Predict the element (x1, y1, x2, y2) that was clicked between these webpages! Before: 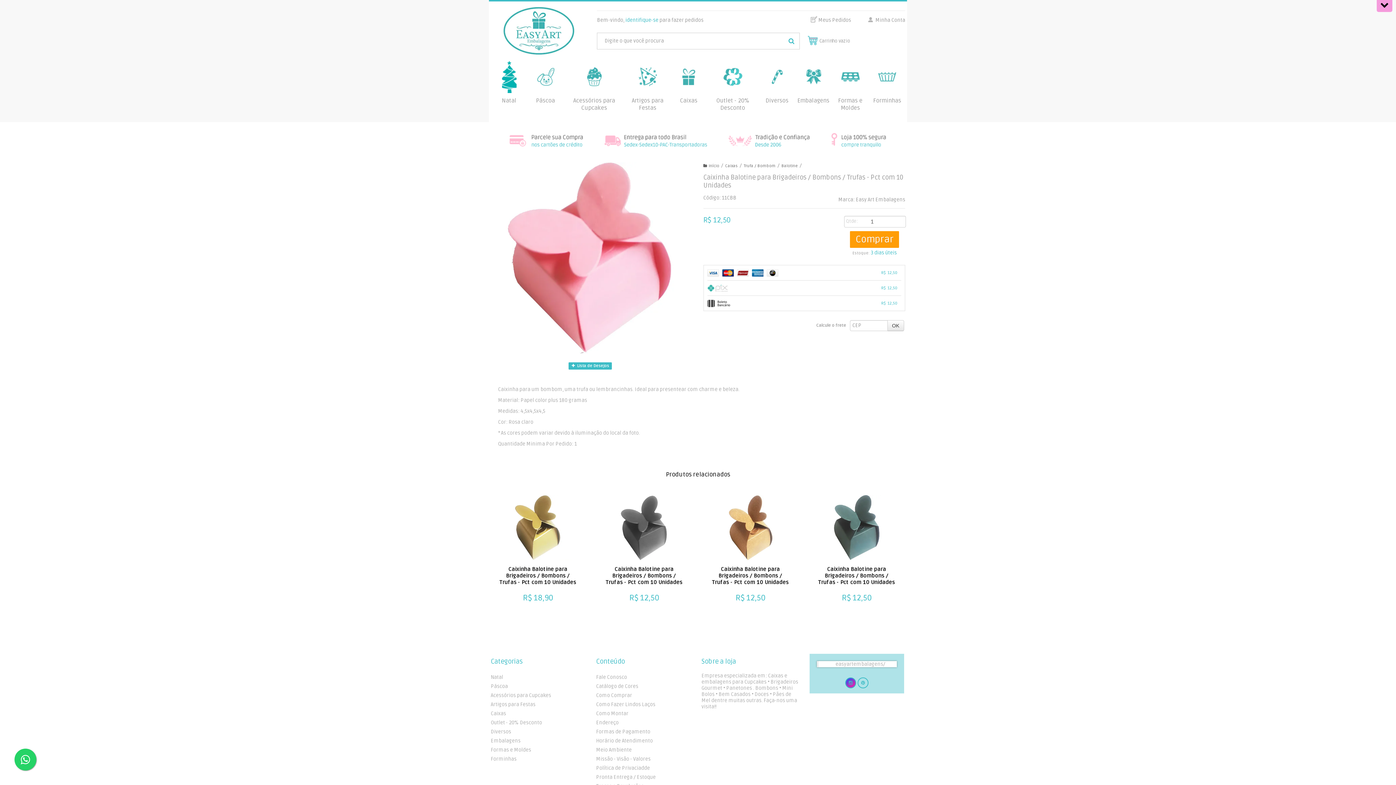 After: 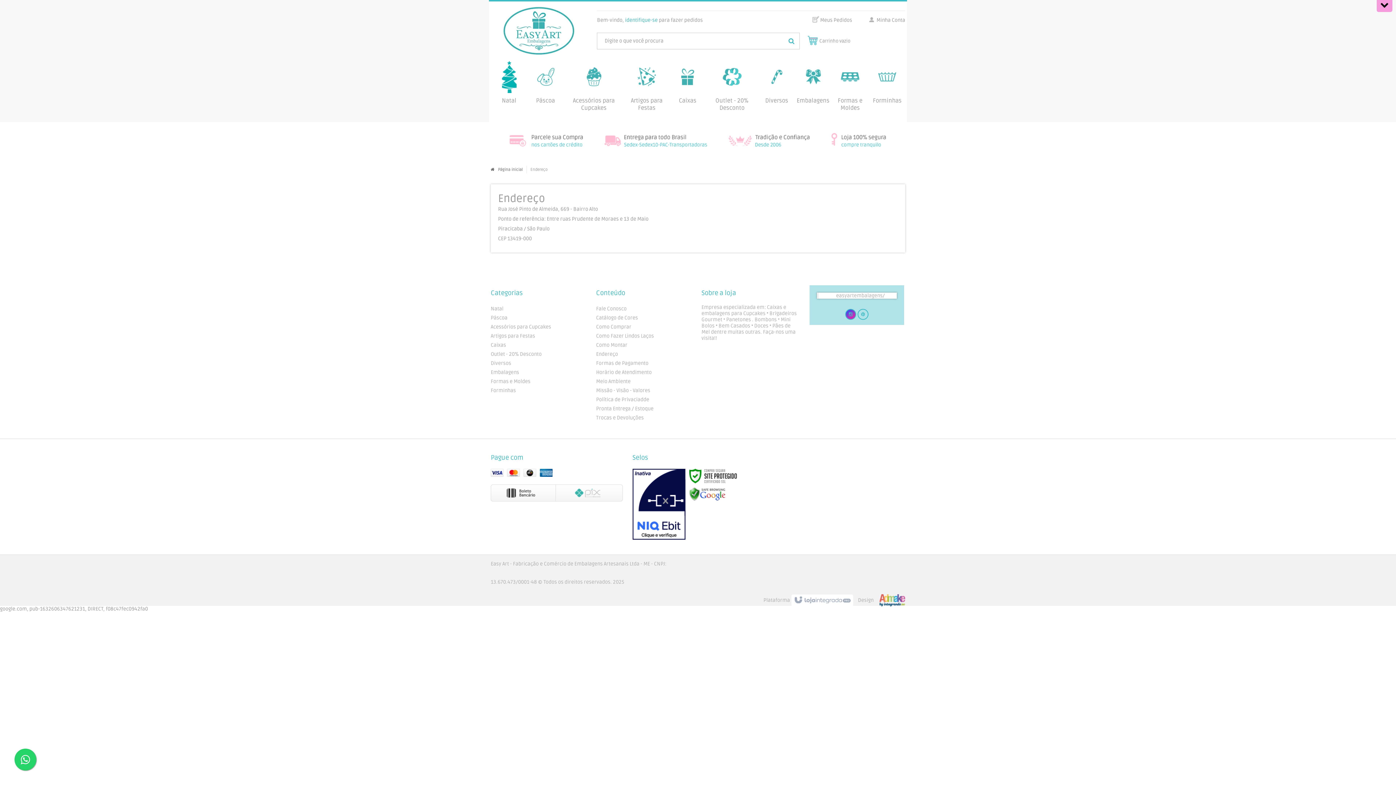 Action: label: Endereço bbox: (596, 719, 618, 726)